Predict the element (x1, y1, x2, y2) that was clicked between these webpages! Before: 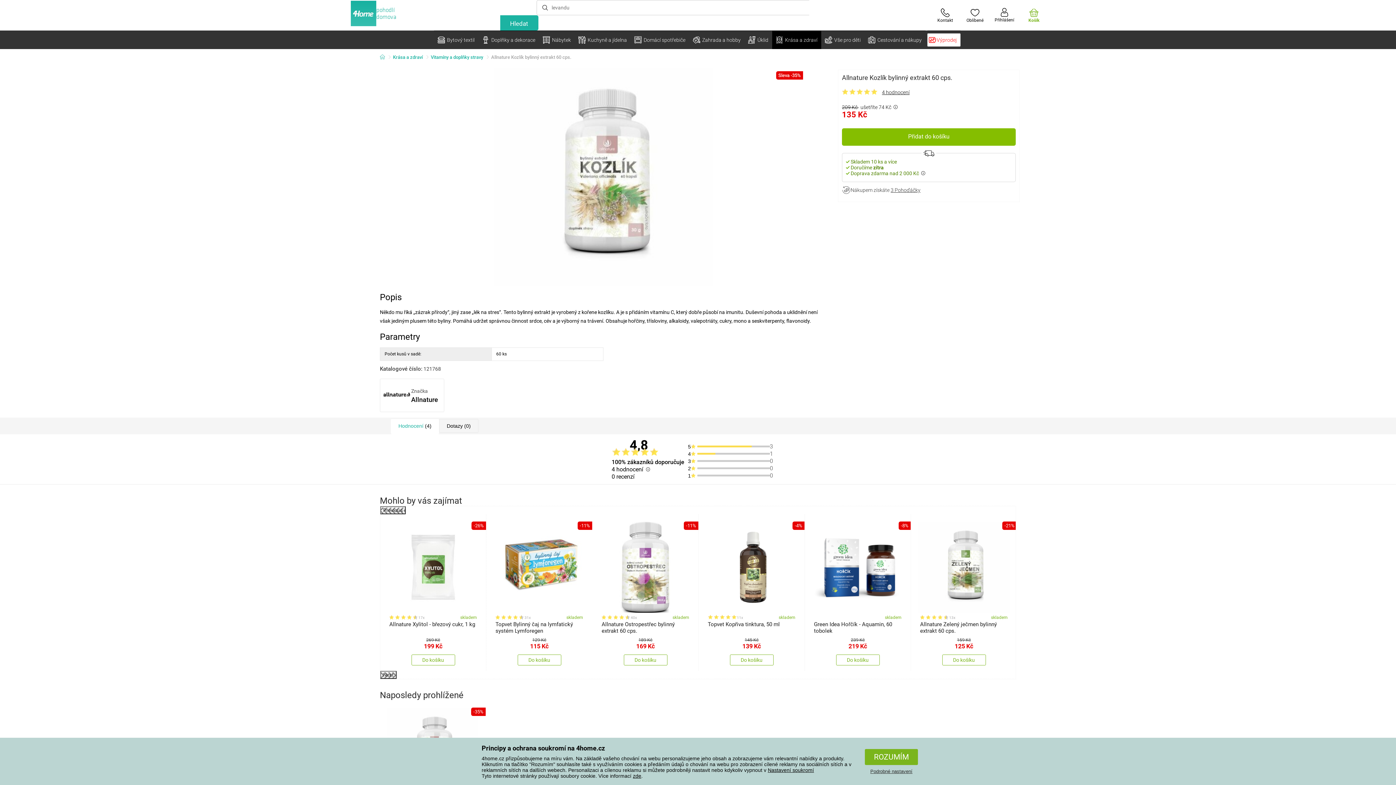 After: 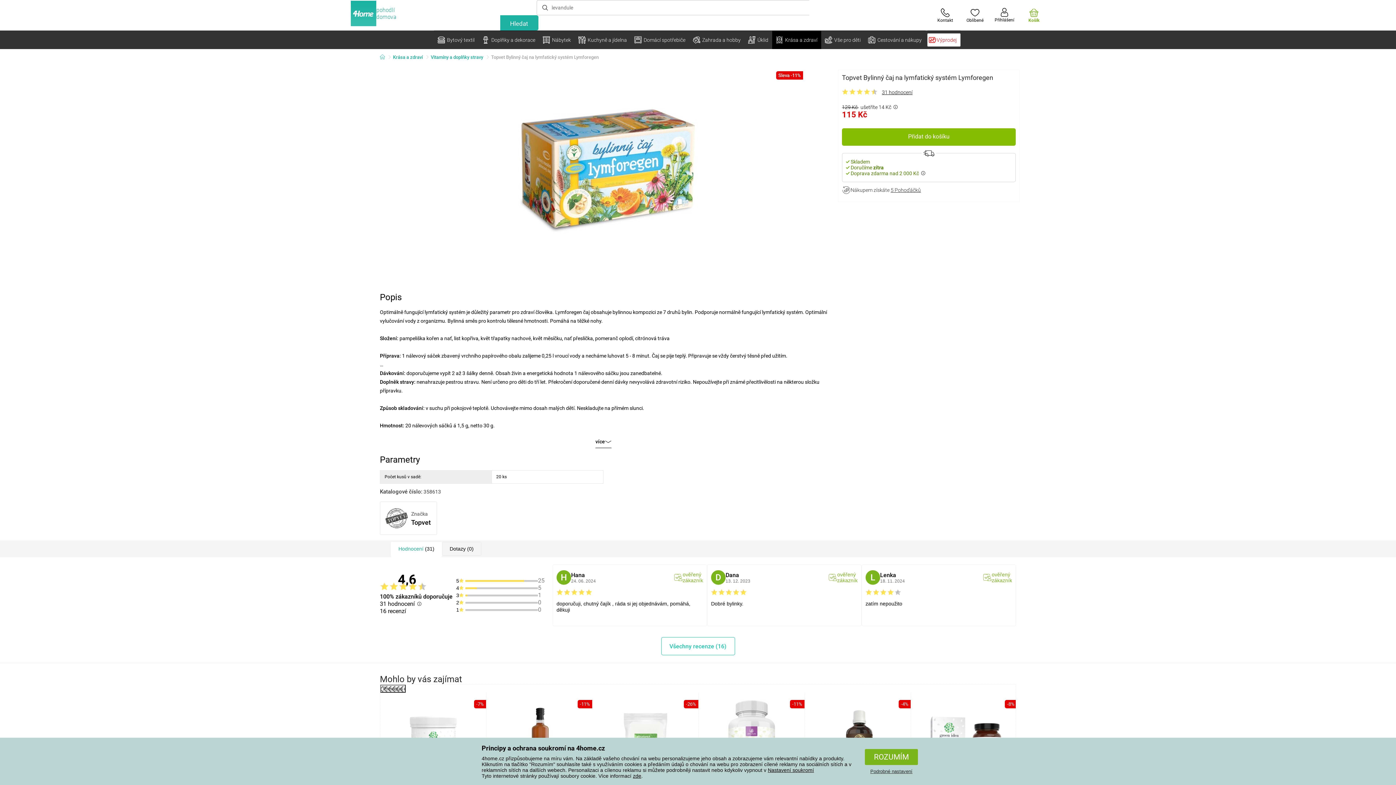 Action: bbox: (488, 516, 590, 634) label: 31x
skladem
Topvet Bylinný čaj na lymfatický systém Lymforegen